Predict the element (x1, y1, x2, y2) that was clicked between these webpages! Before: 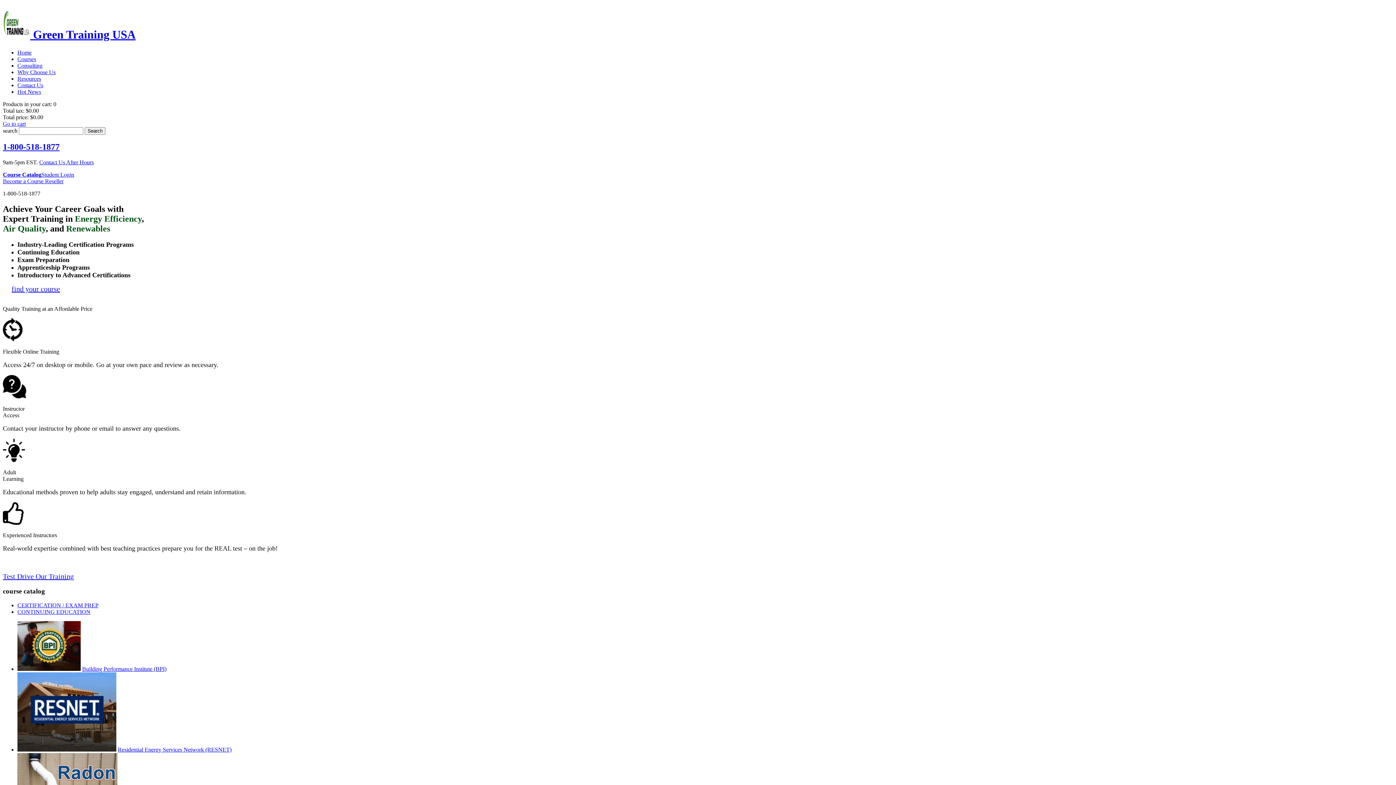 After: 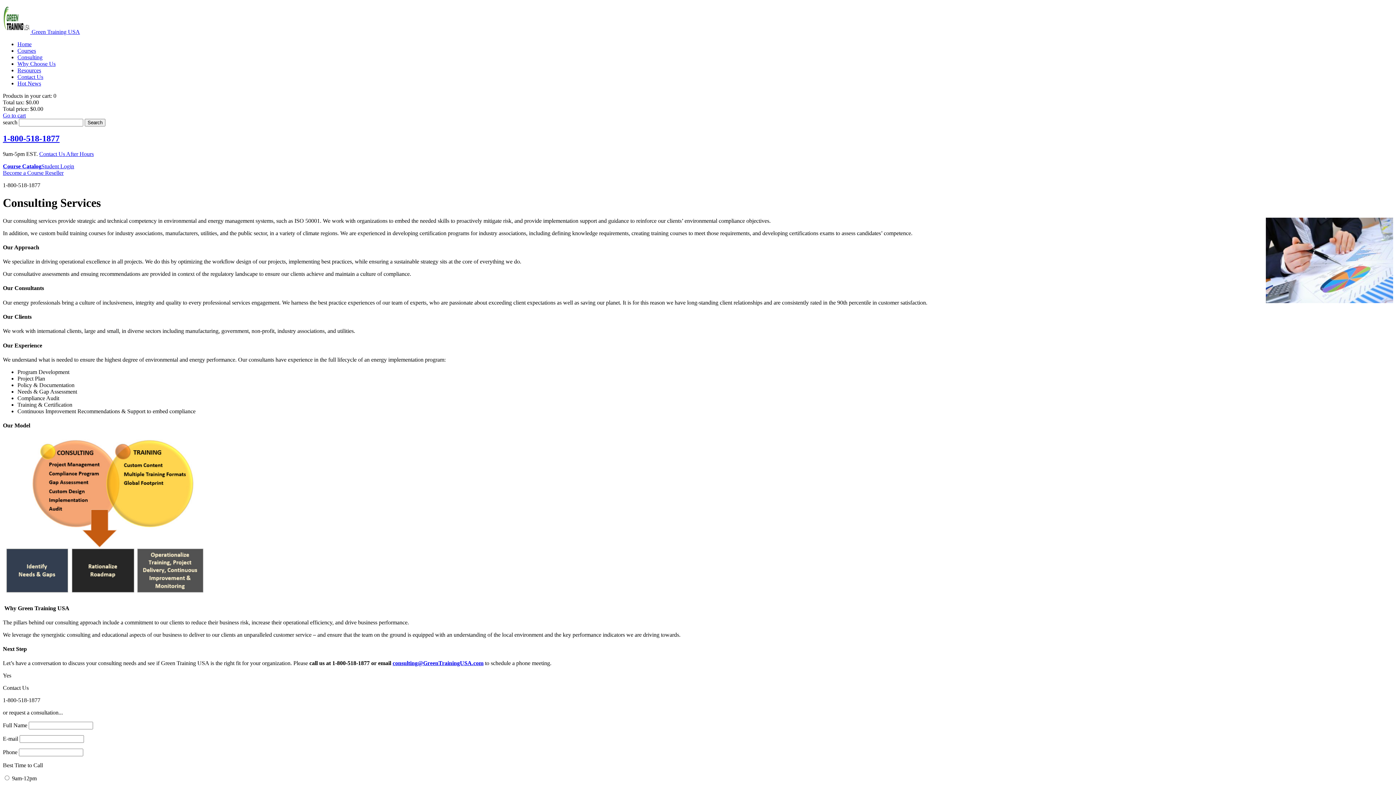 Action: label: Consulting bbox: (17, 62, 42, 68)